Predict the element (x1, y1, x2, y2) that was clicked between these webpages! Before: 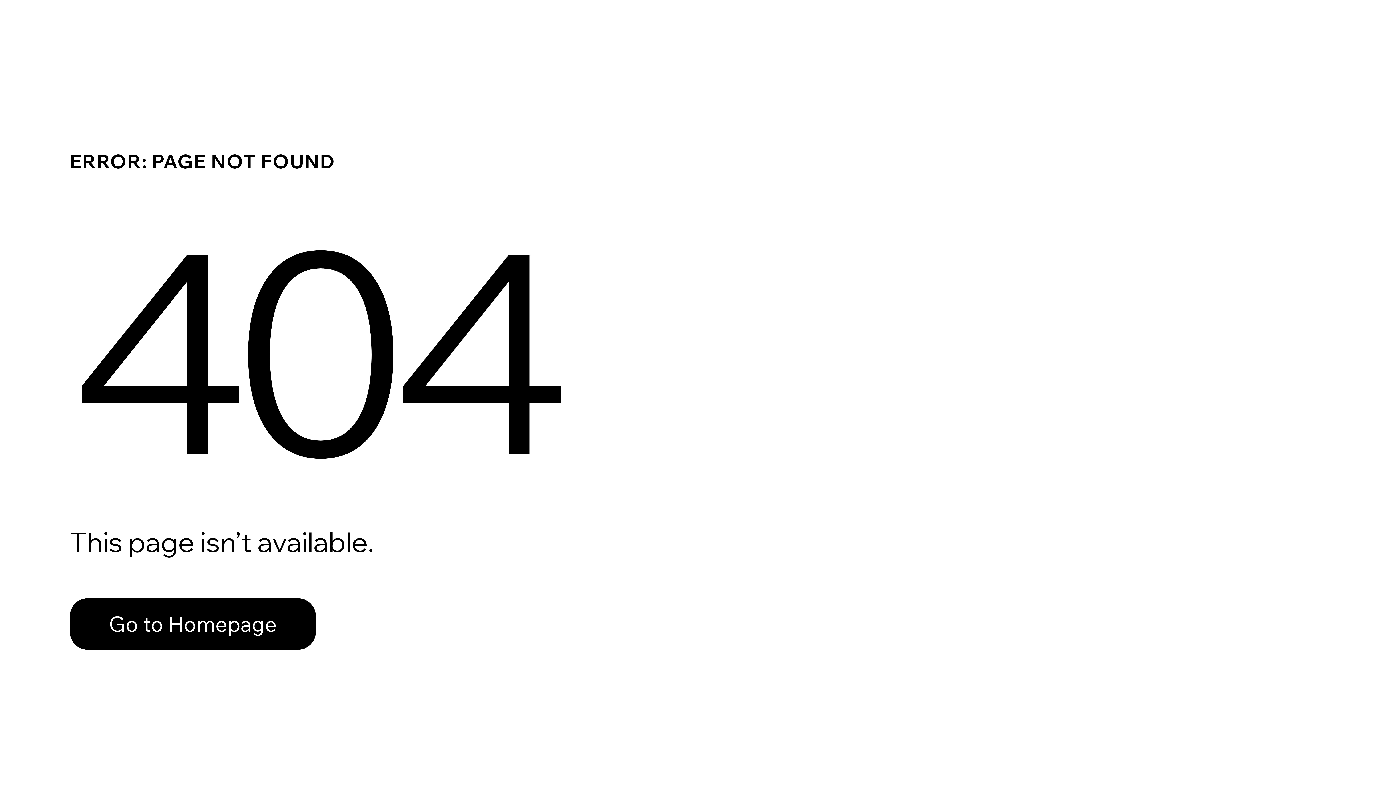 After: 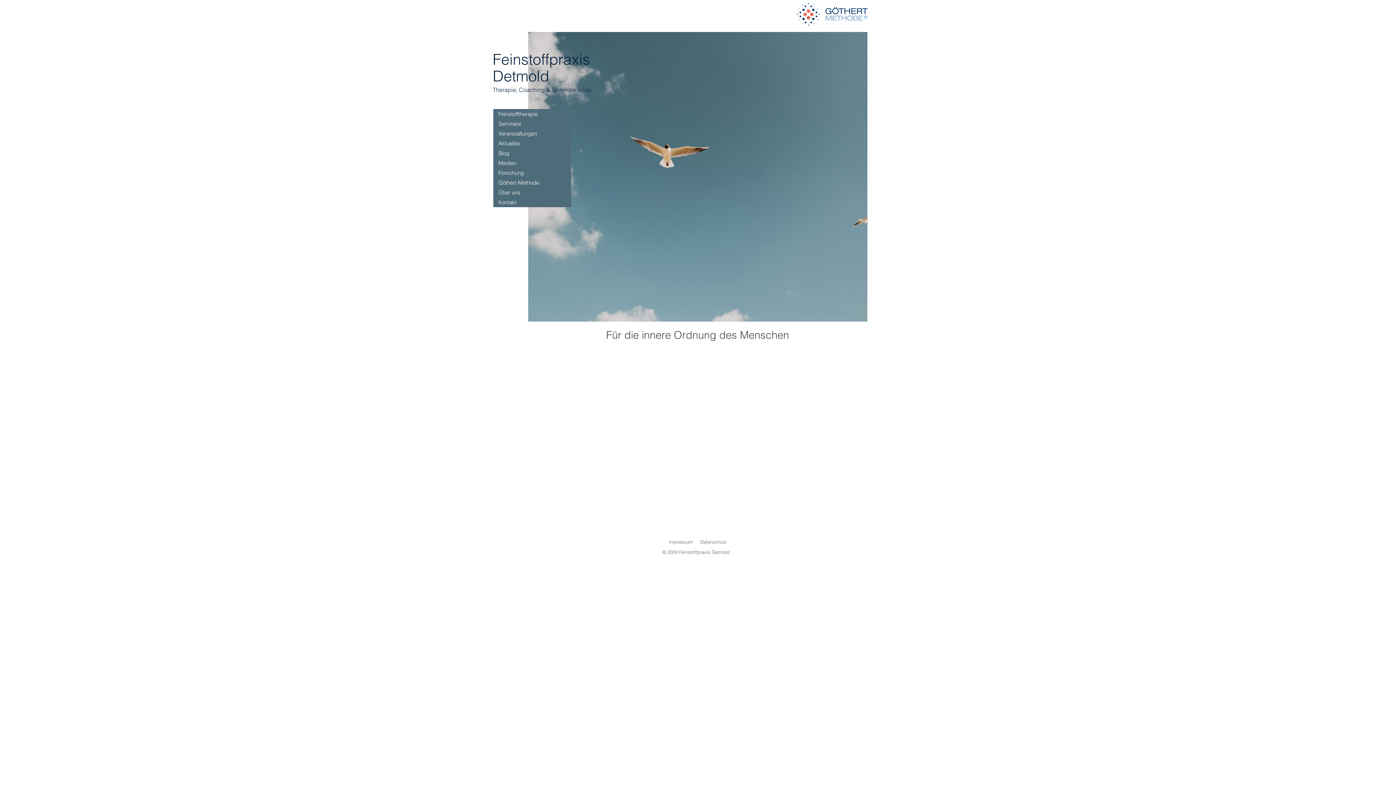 Action: bbox: (69, 582, 768, 659) label: Go to Homepage